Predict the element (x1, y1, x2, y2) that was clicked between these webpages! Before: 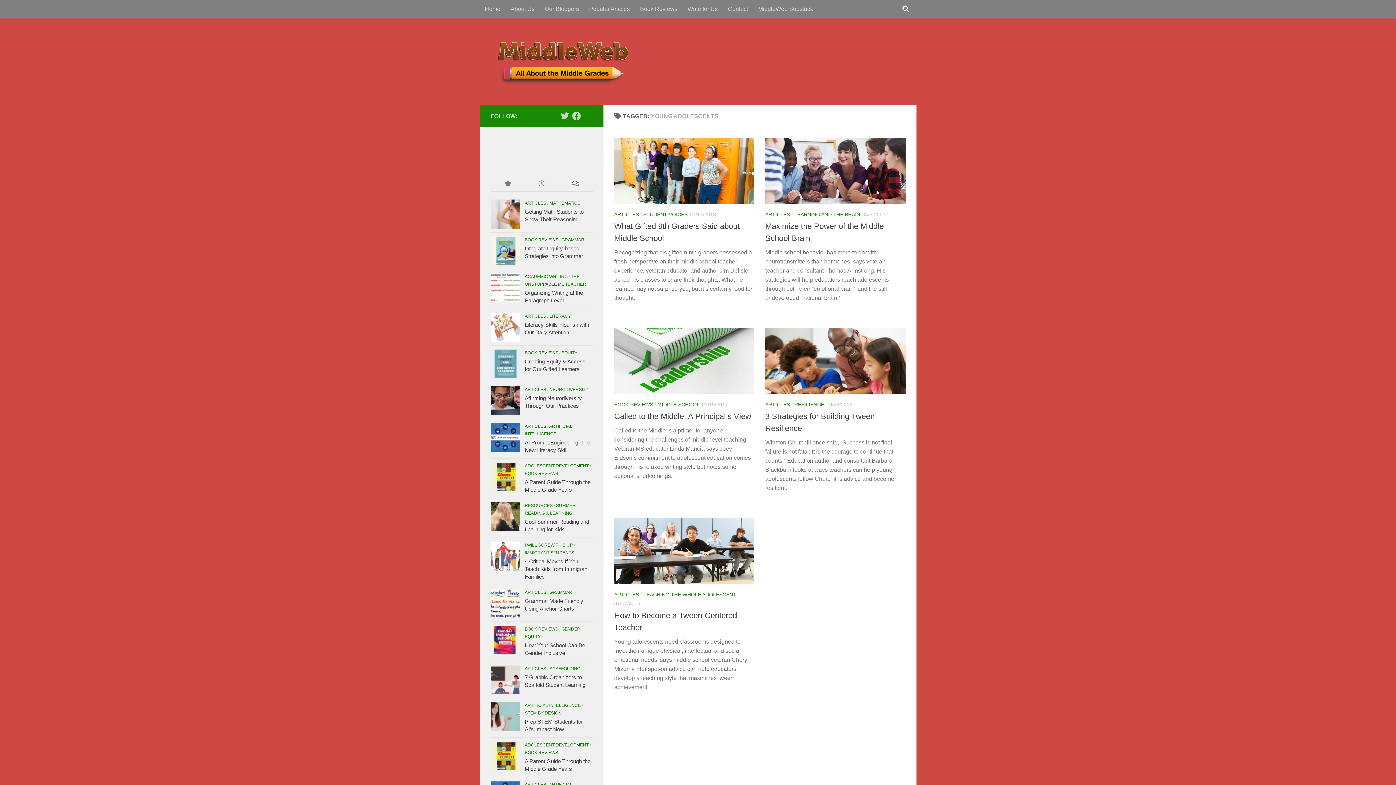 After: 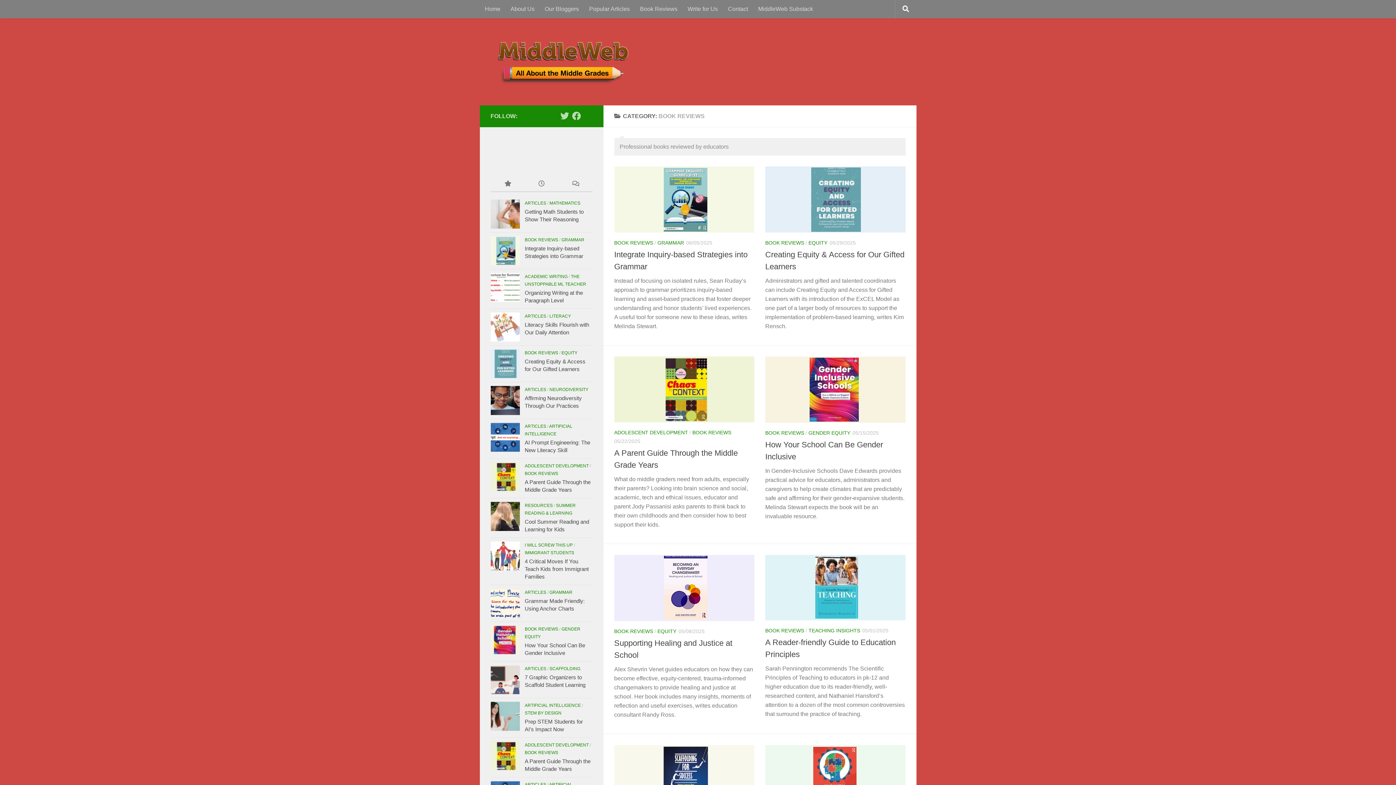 Action: label: BOOK REVIEWS bbox: (524, 237, 558, 242)